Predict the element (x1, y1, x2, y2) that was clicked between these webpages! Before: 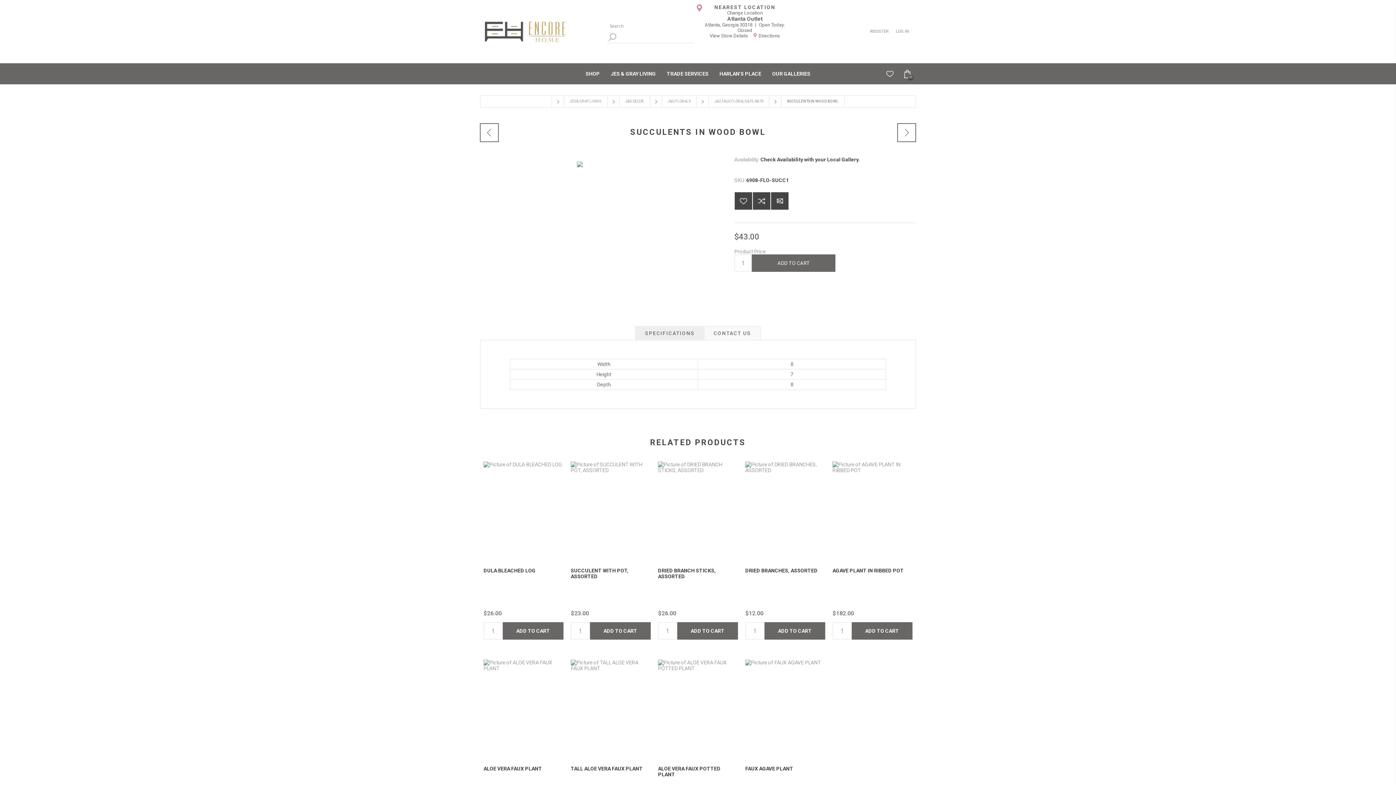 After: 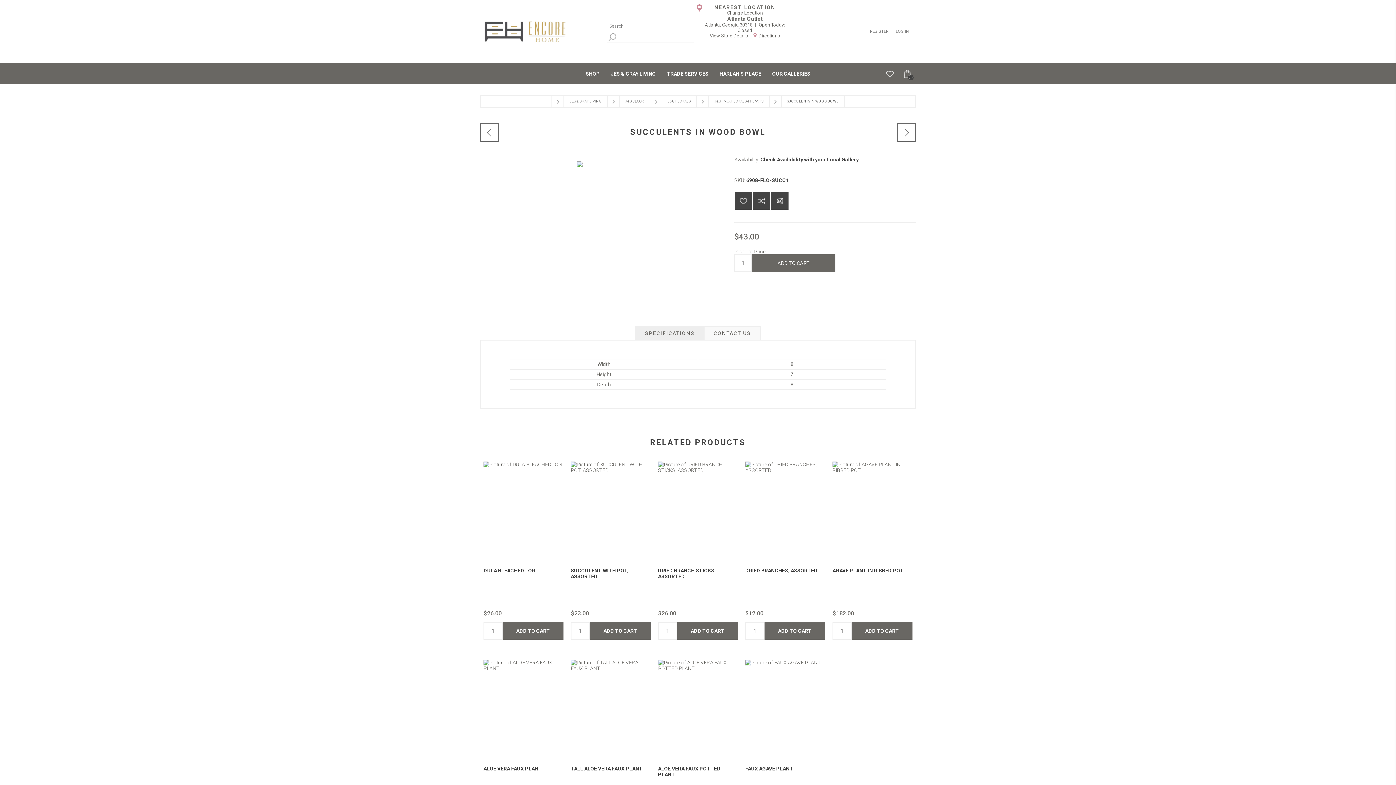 Action: bbox: (635, 326, 704, 340) label: SPECIFICATIONS